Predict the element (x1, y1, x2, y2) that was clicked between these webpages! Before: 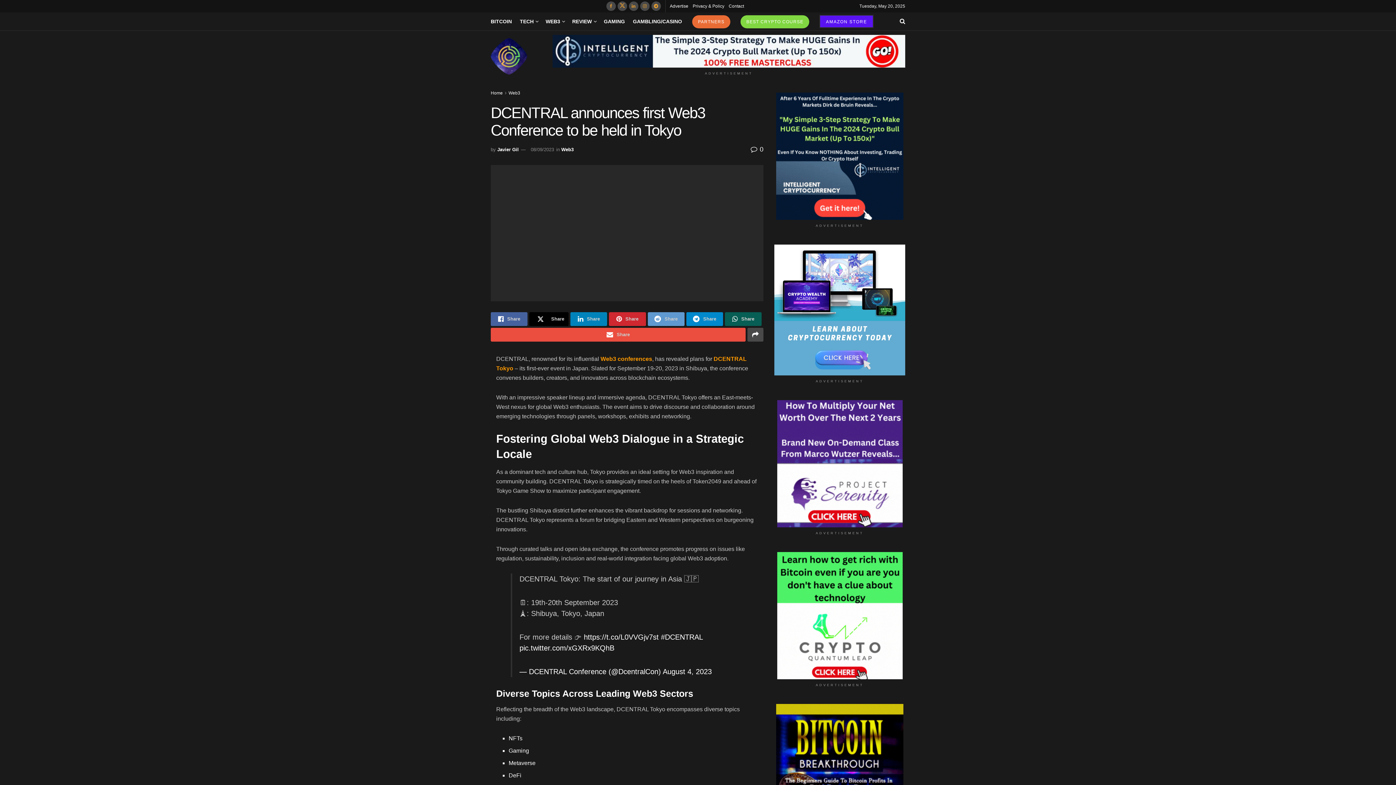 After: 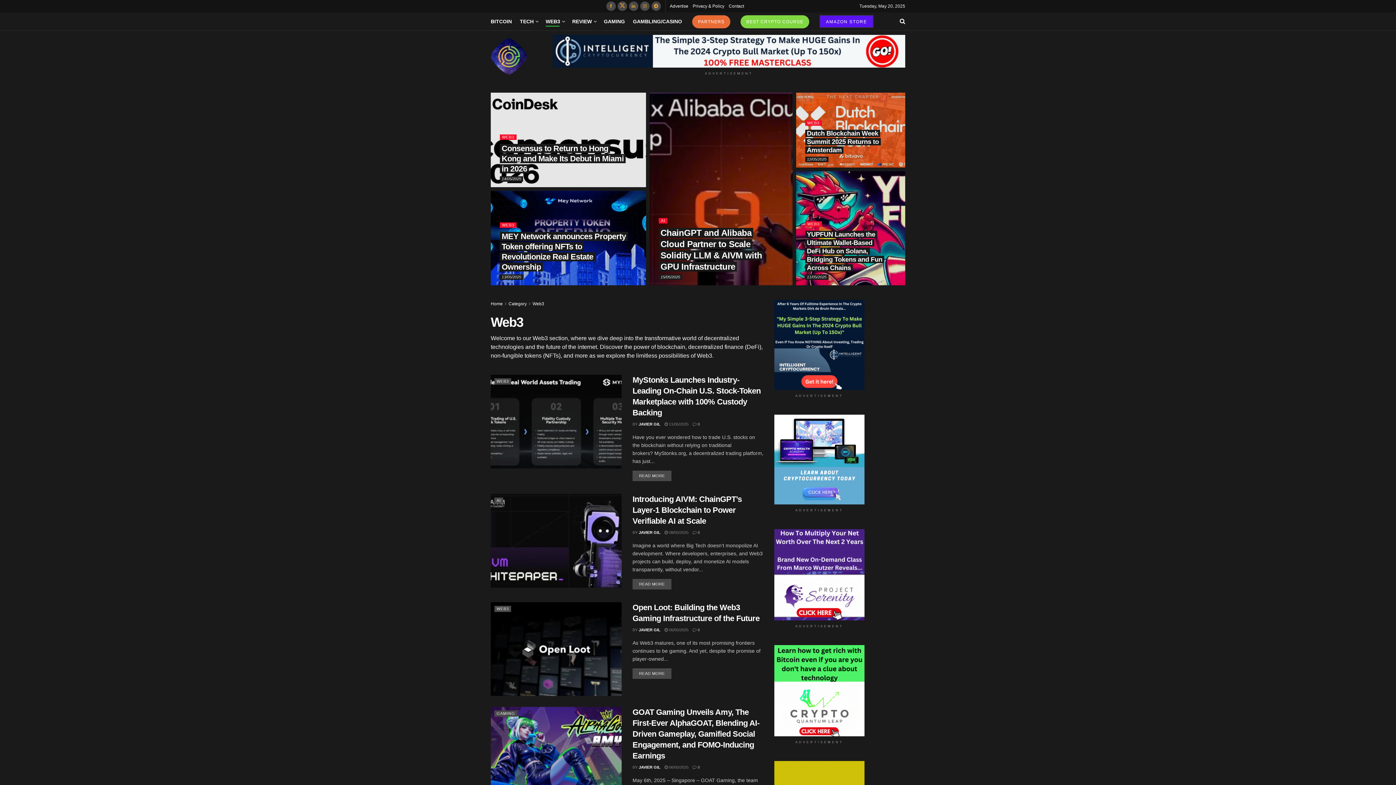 Action: label: Web3 bbox: (561, 146, 573, 152)